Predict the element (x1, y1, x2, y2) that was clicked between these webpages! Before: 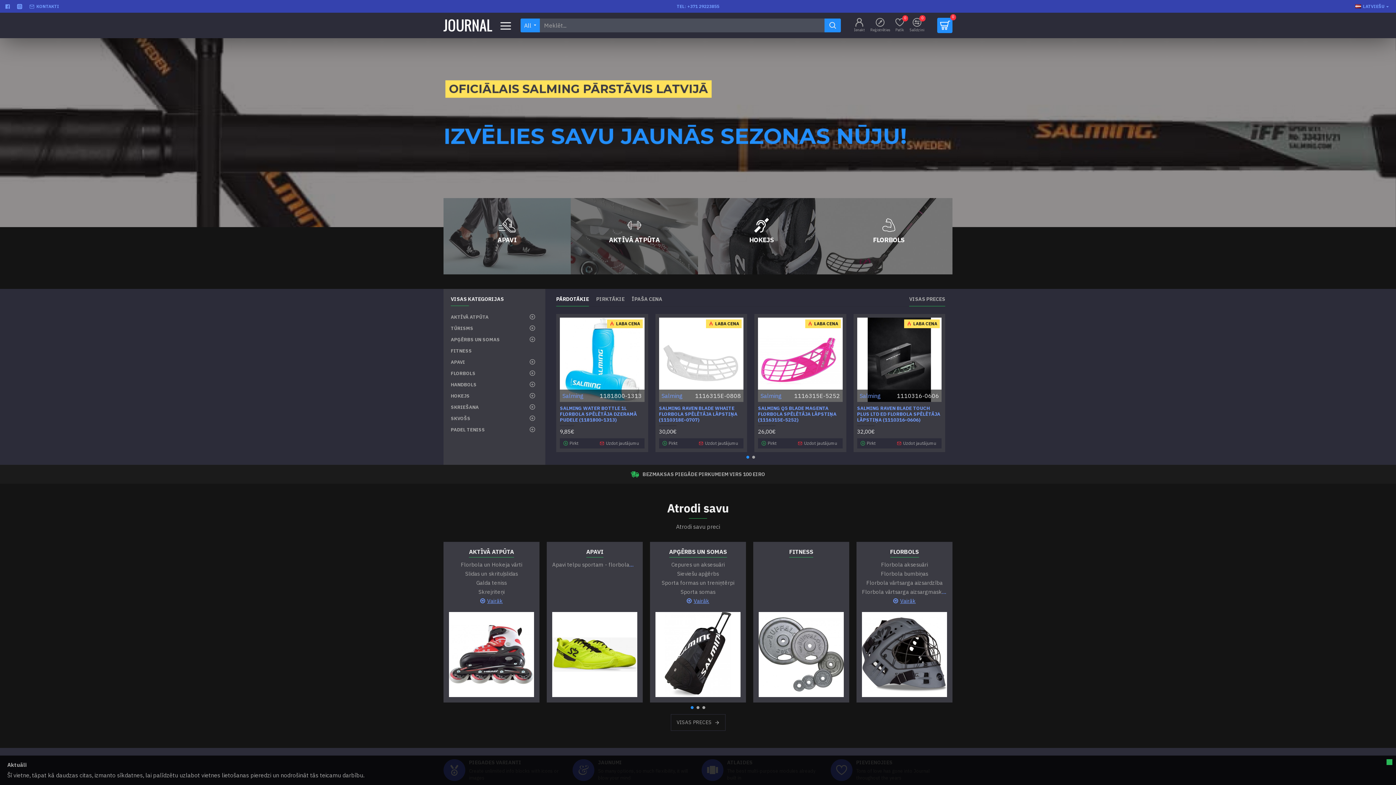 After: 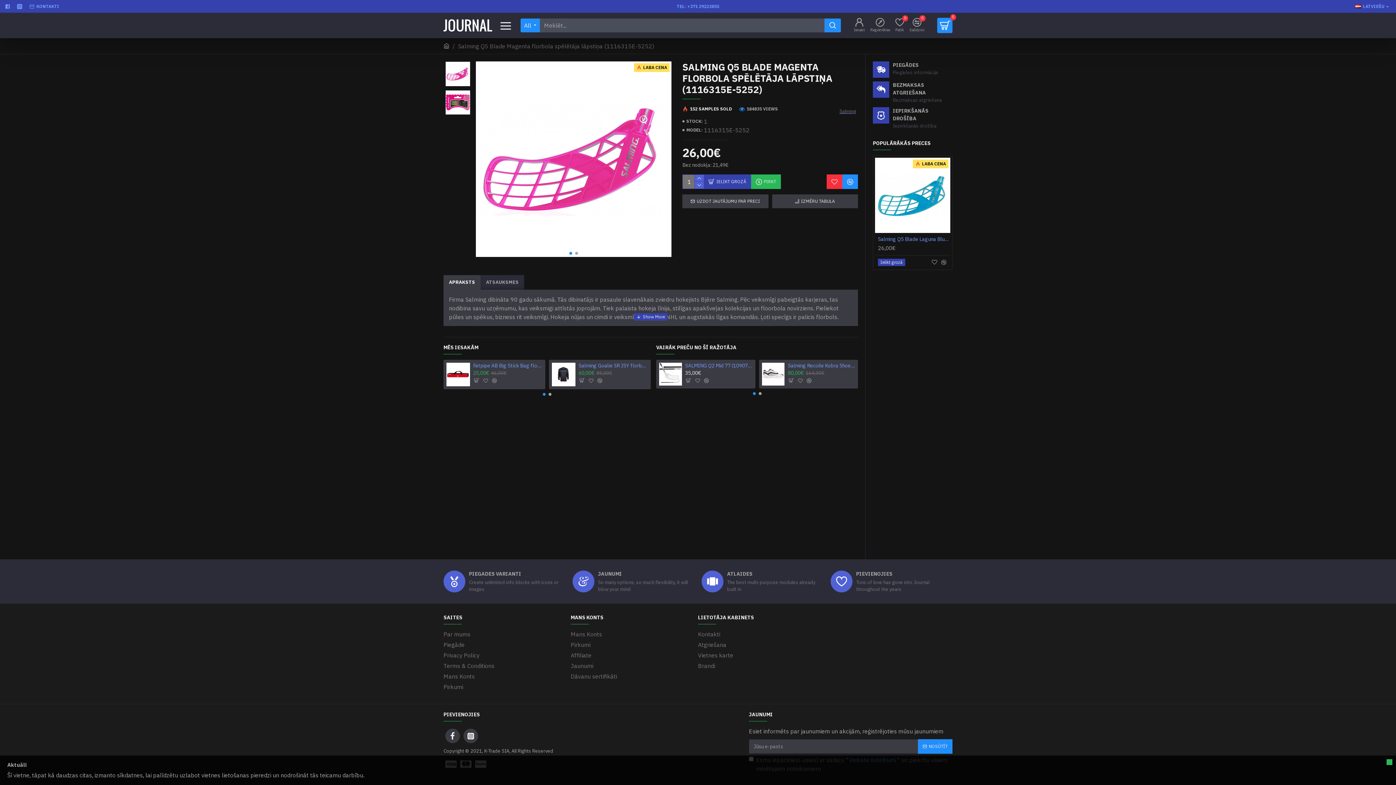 Action: bbox: (758, 405, 842, 423) label: SALMING Q5 BLADE MAGENTA FLORBOLA SPĒLĒTĀJA LĀPSTIŅA (1116315E-5252)